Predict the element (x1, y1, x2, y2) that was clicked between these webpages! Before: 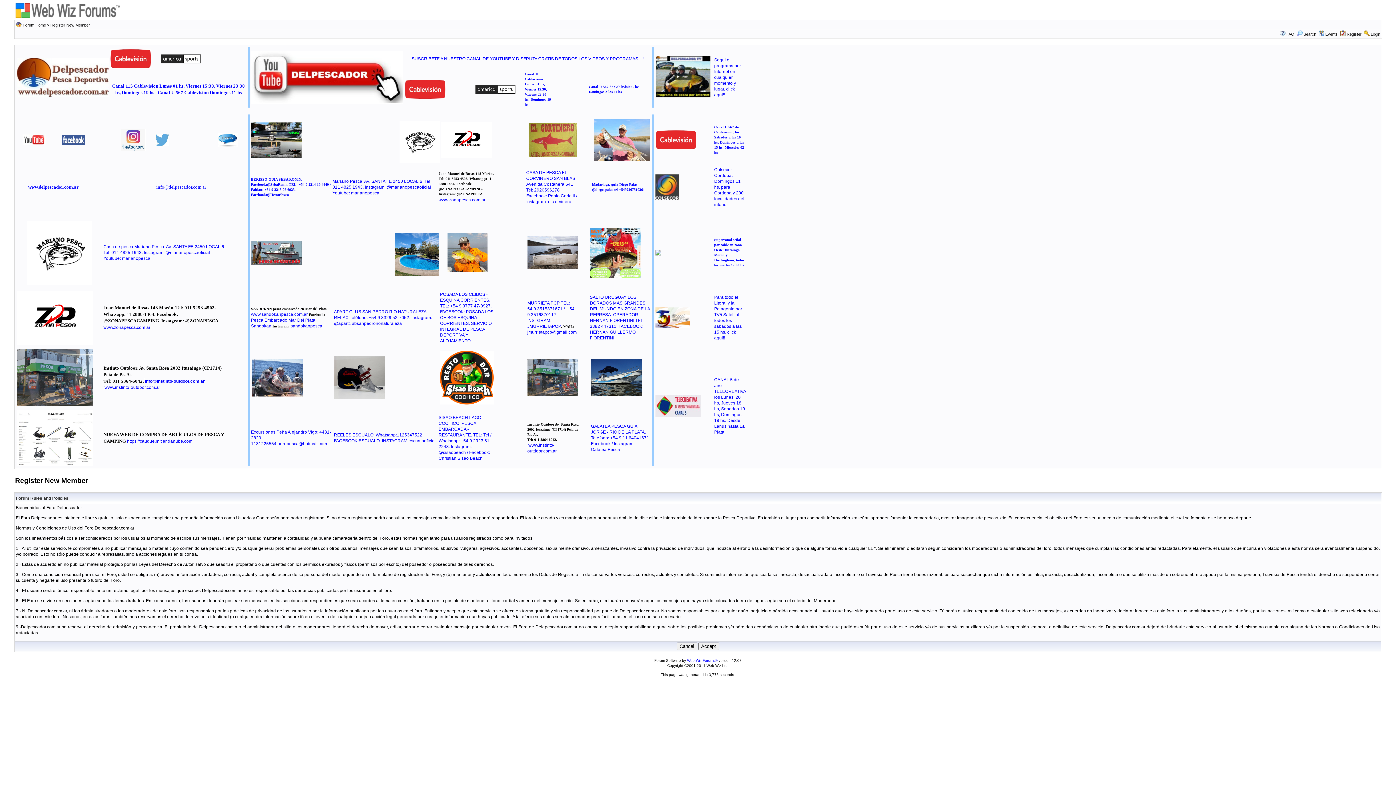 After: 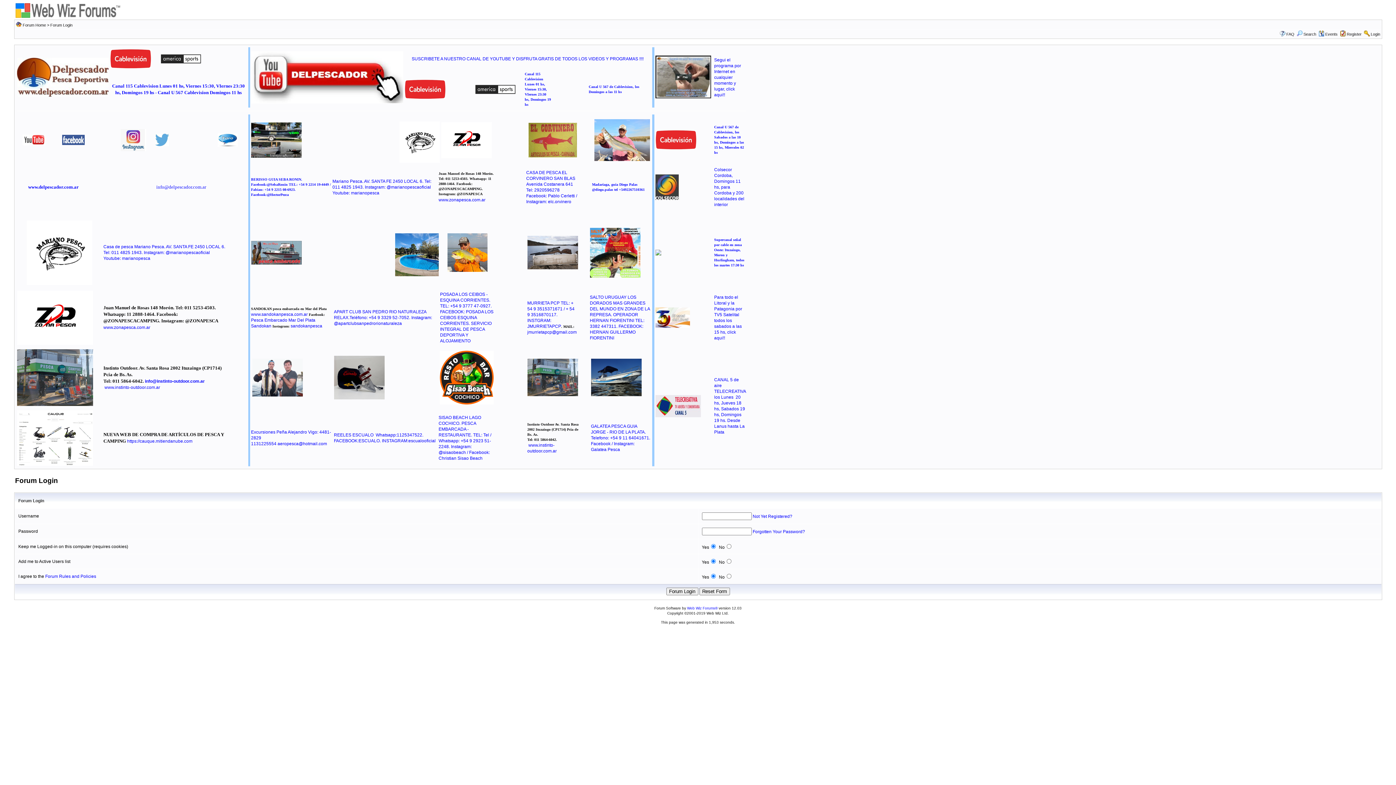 Action: label: Login bbox: (1371, 32, 1380, 36)